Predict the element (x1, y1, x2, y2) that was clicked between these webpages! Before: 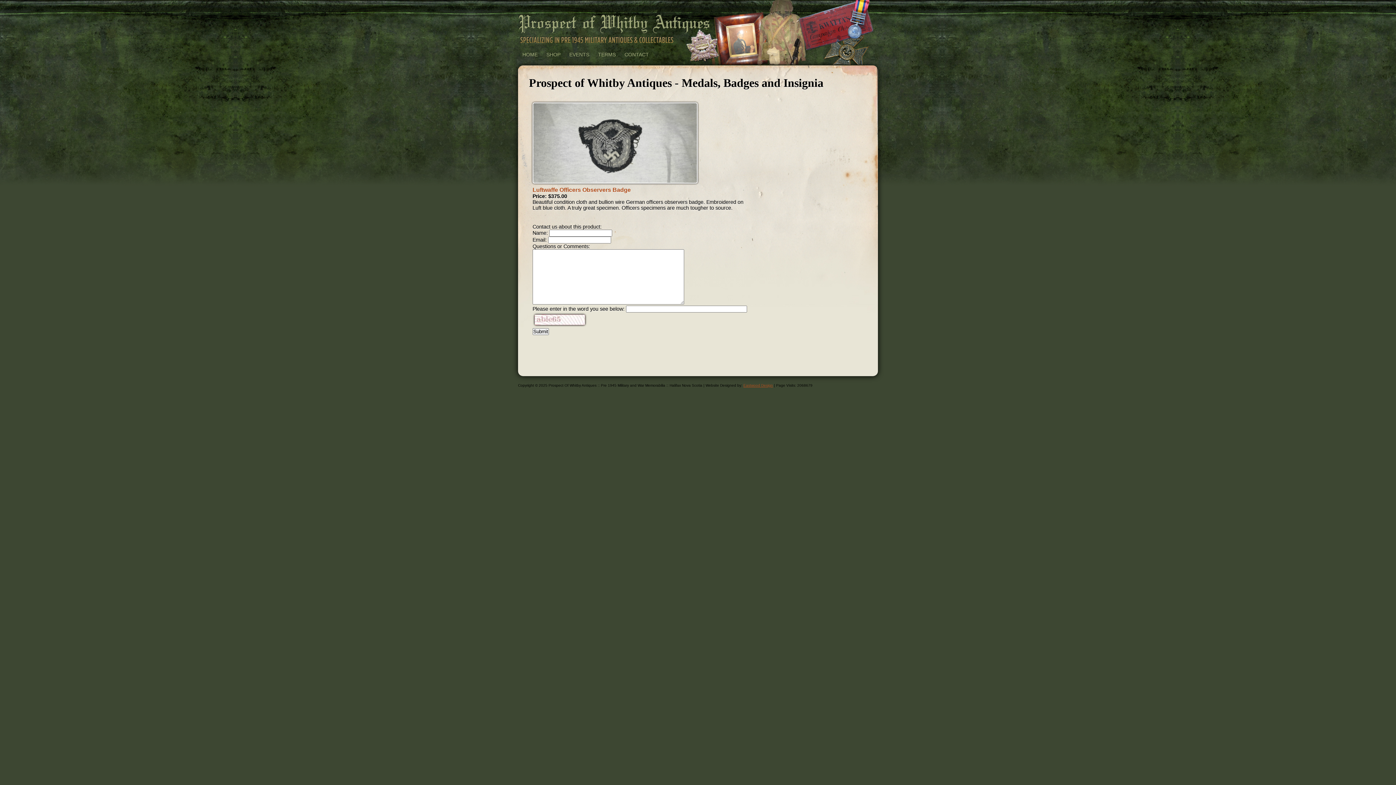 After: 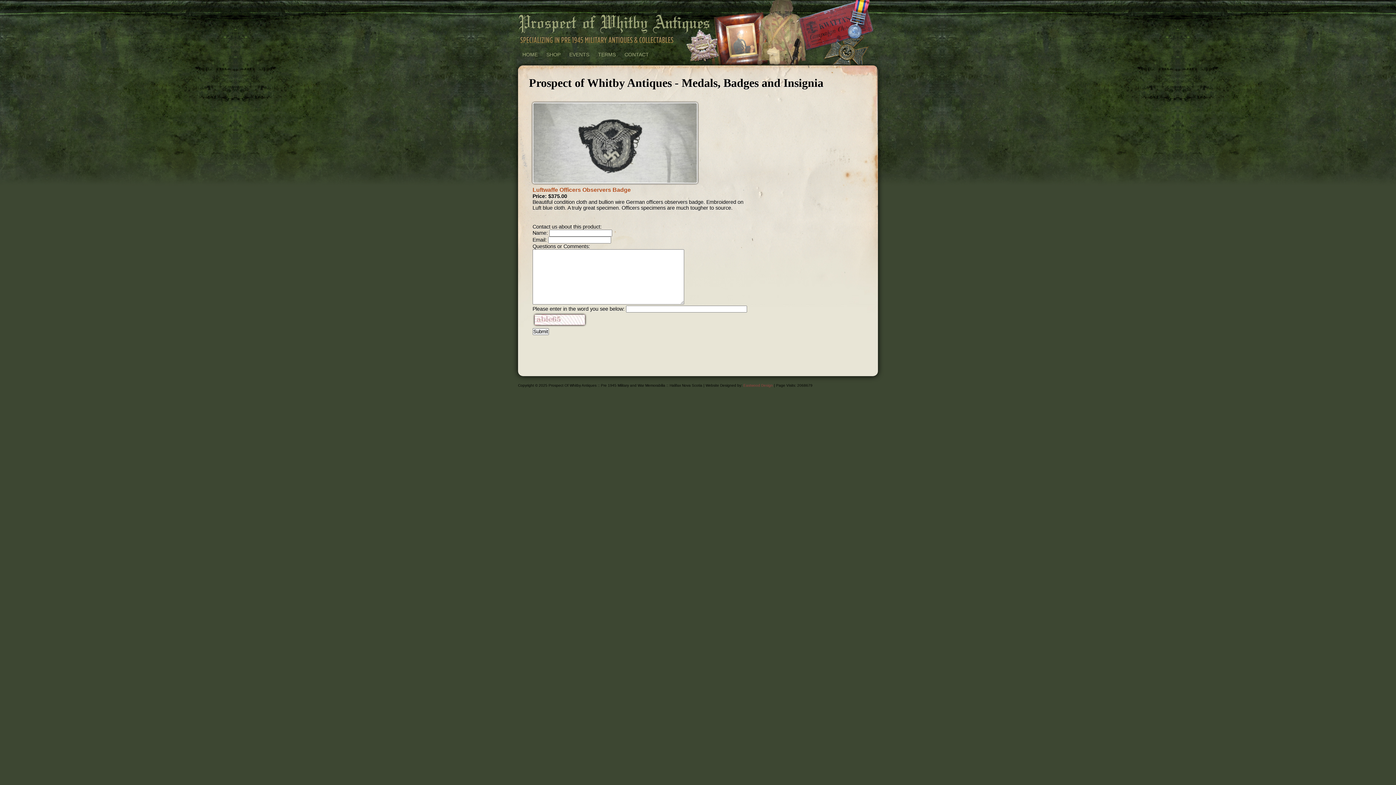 Action: label: Eastwood Design bbox: (743, 383, 773, 387)